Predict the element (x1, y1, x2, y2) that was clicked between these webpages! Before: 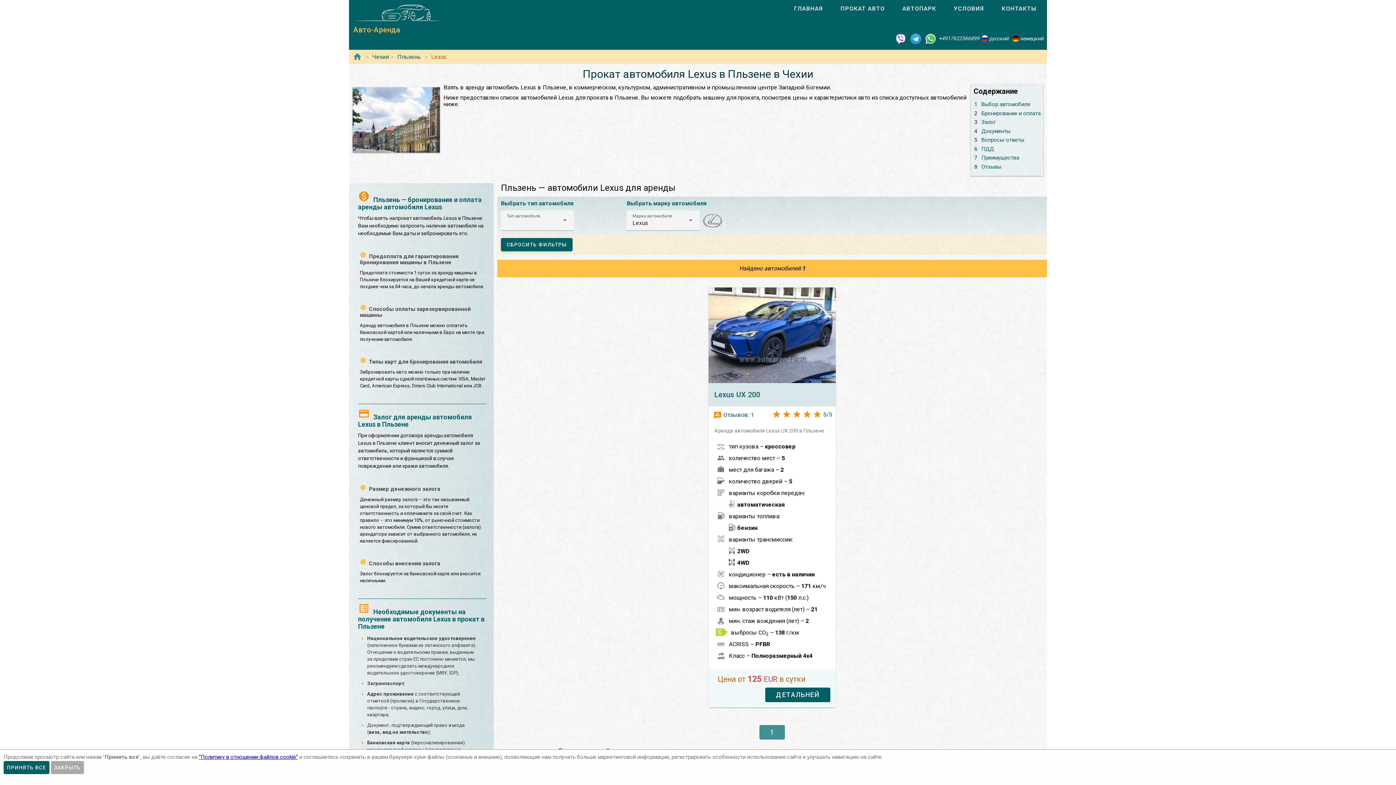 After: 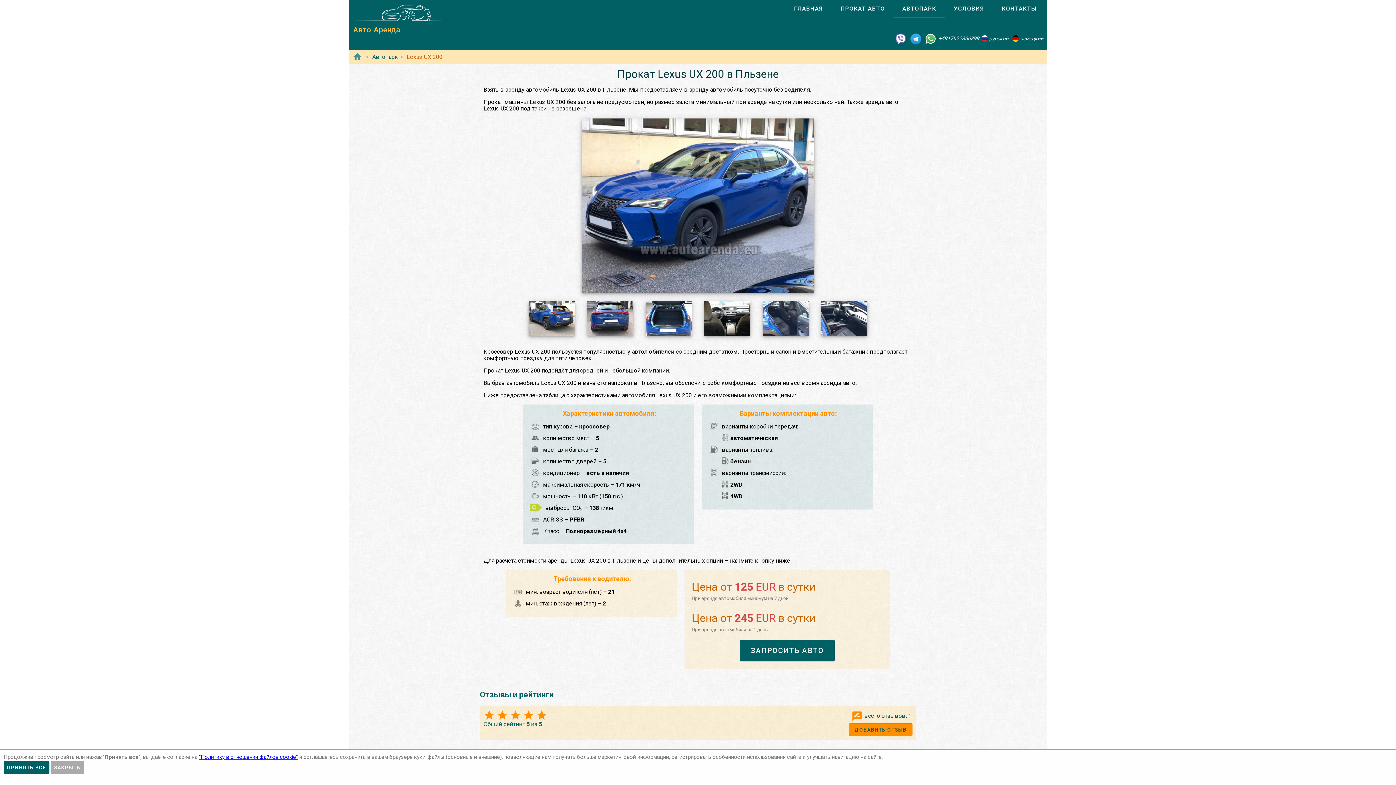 Action: bbox: (765, 687, 830, 702) label: ДЕТАЛЬНЕЙ